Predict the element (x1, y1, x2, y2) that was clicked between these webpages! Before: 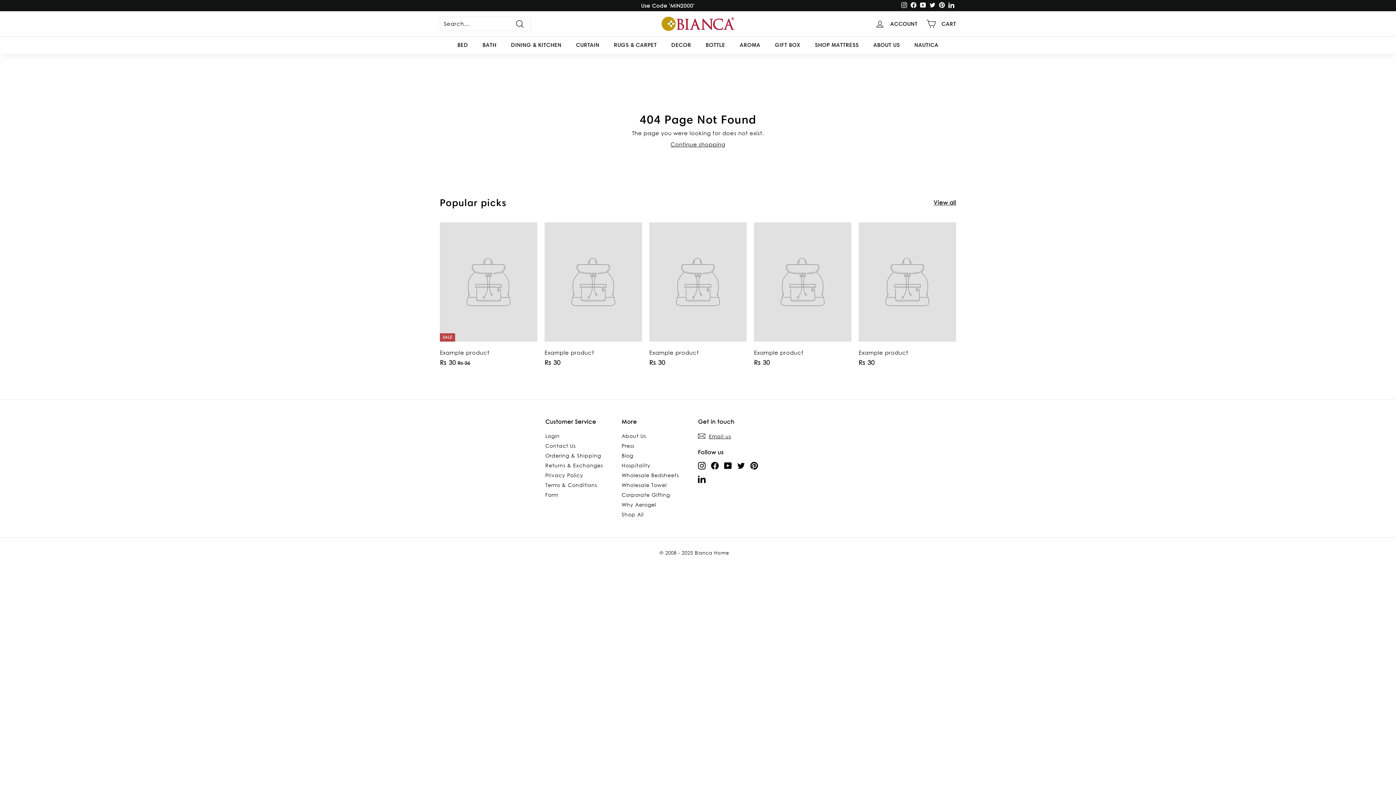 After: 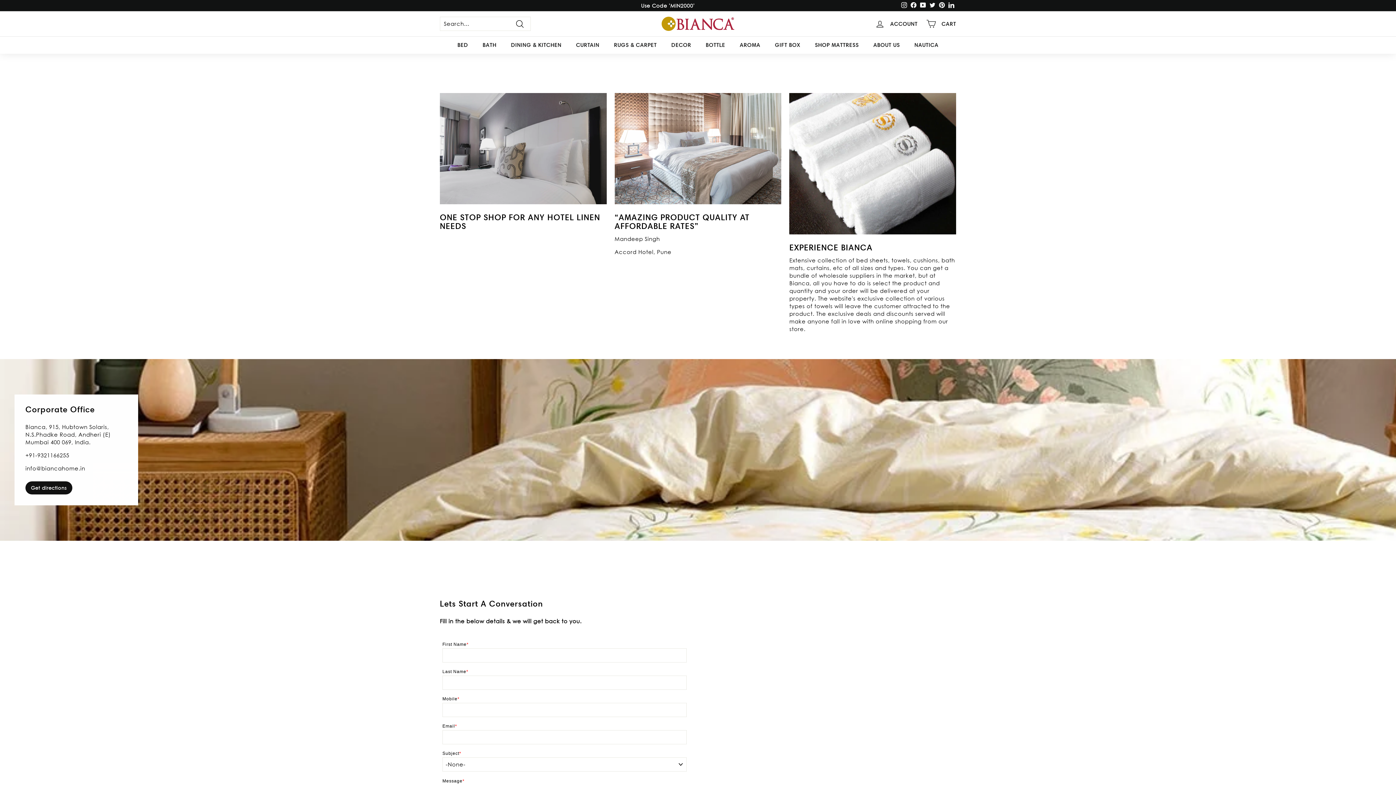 Action: label: Hospitality bbox: (621, 460, 650, 470)